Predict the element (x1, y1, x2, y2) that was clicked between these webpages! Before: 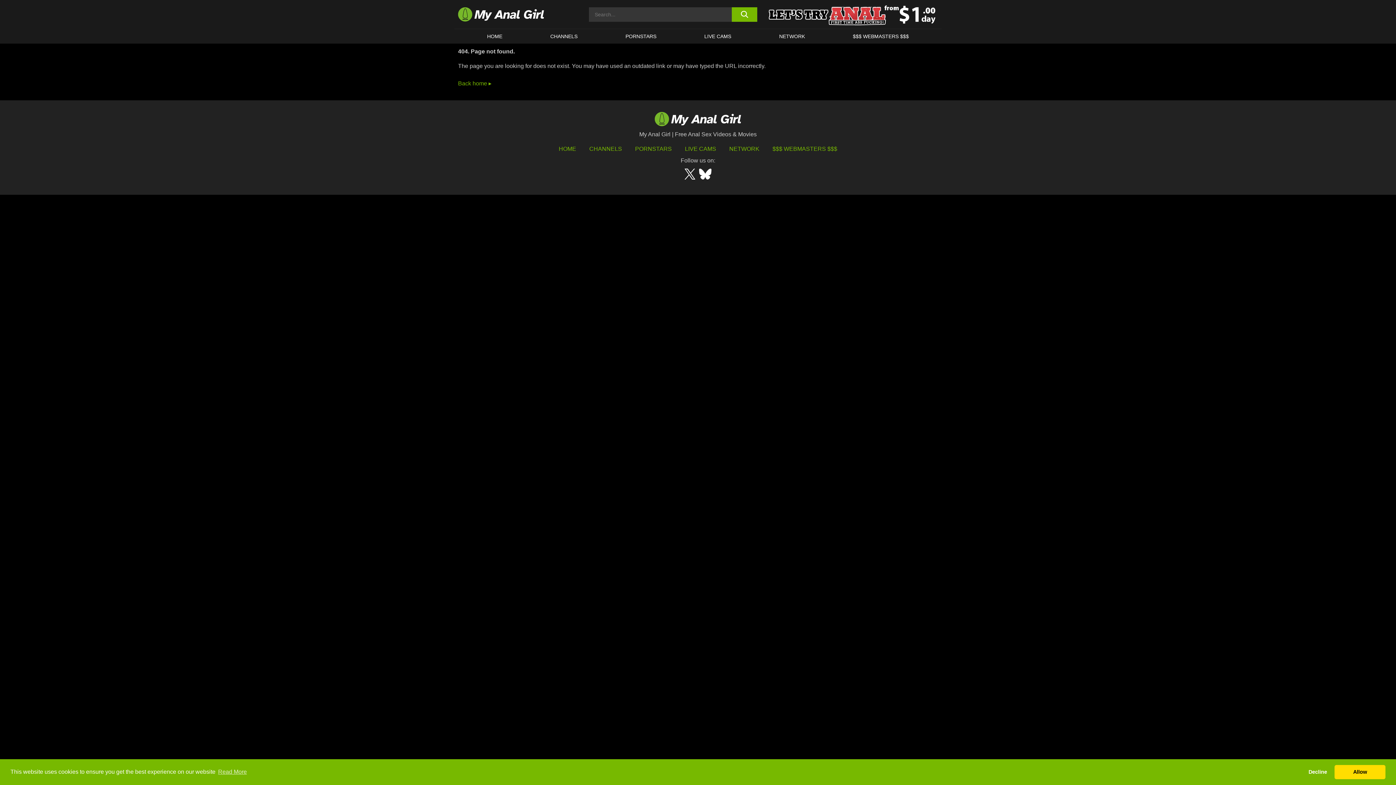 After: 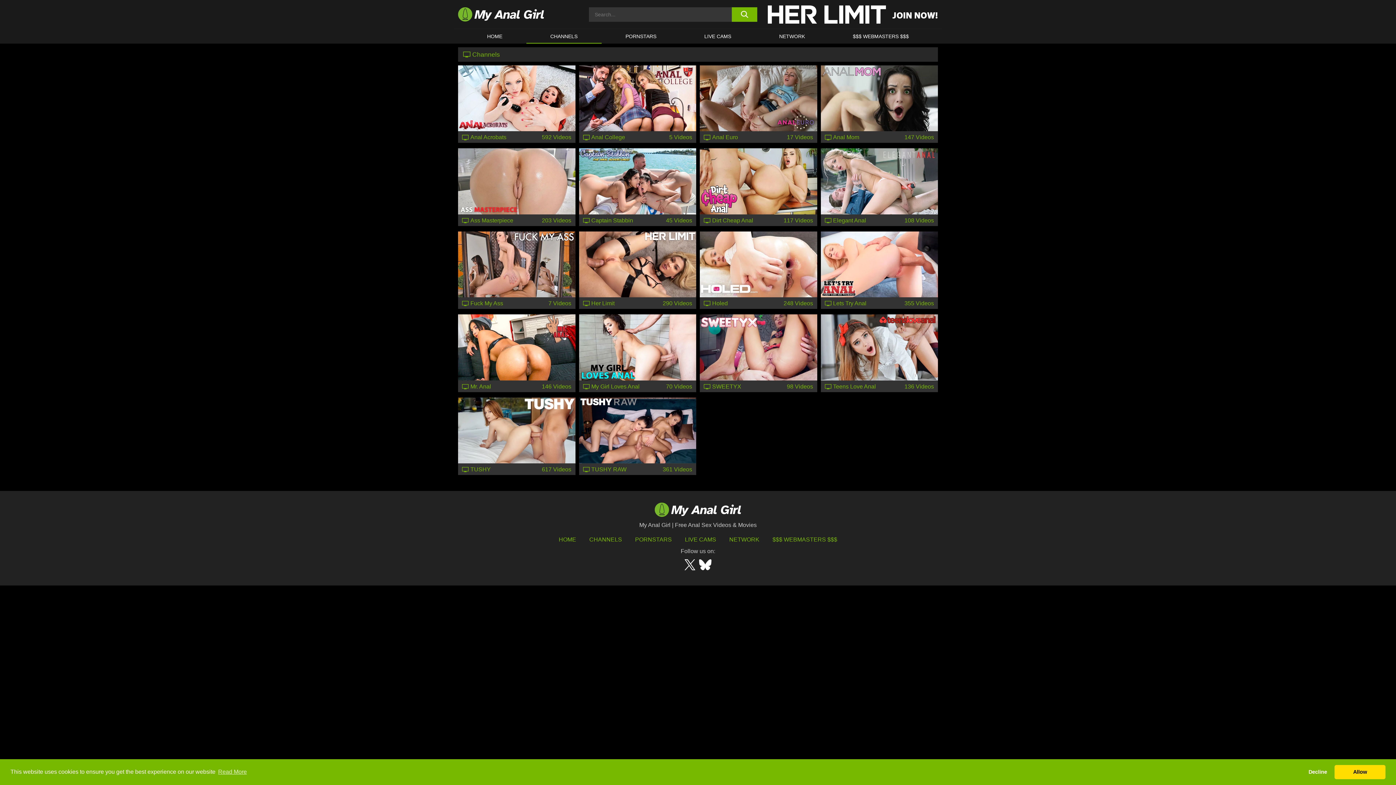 Action: bbox: (589, 145, 622, 152) label: CHANNELS